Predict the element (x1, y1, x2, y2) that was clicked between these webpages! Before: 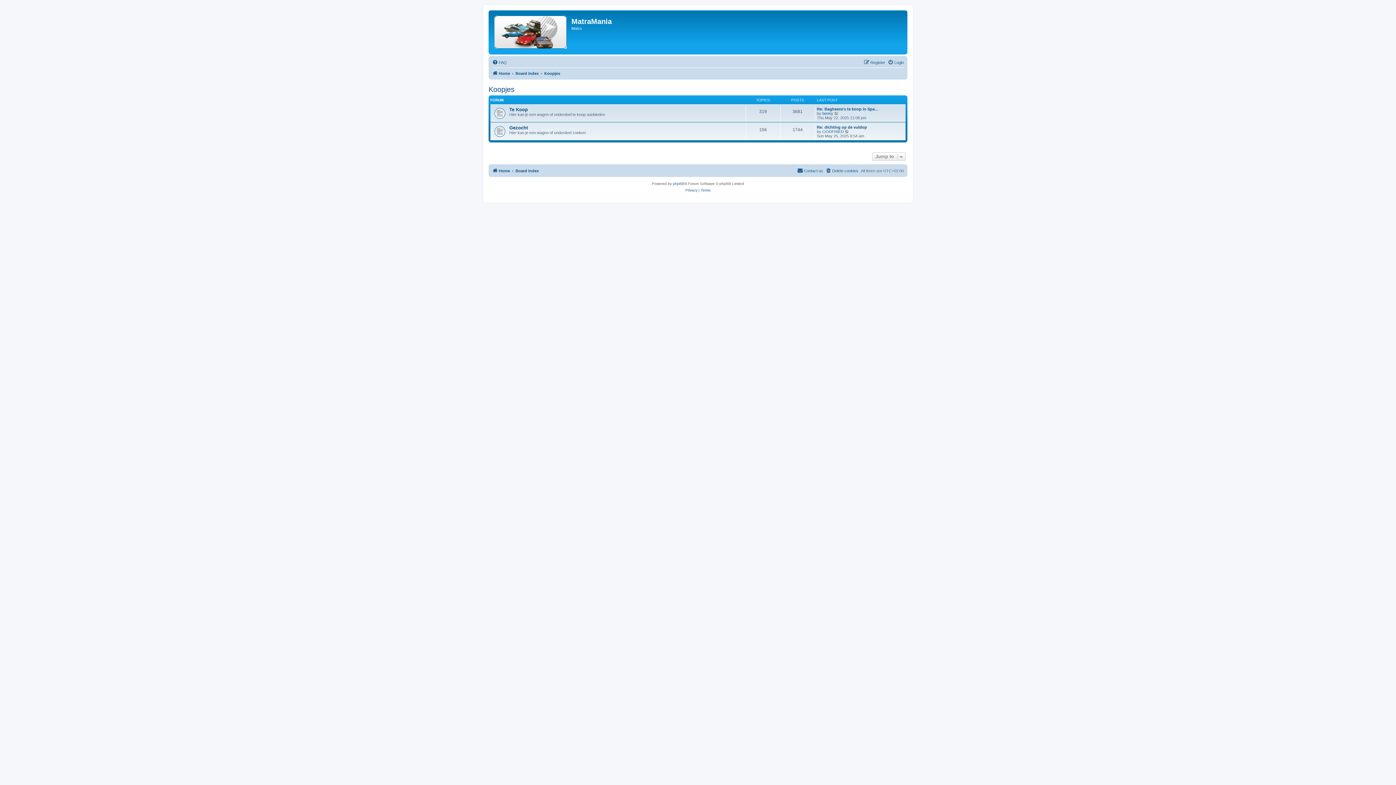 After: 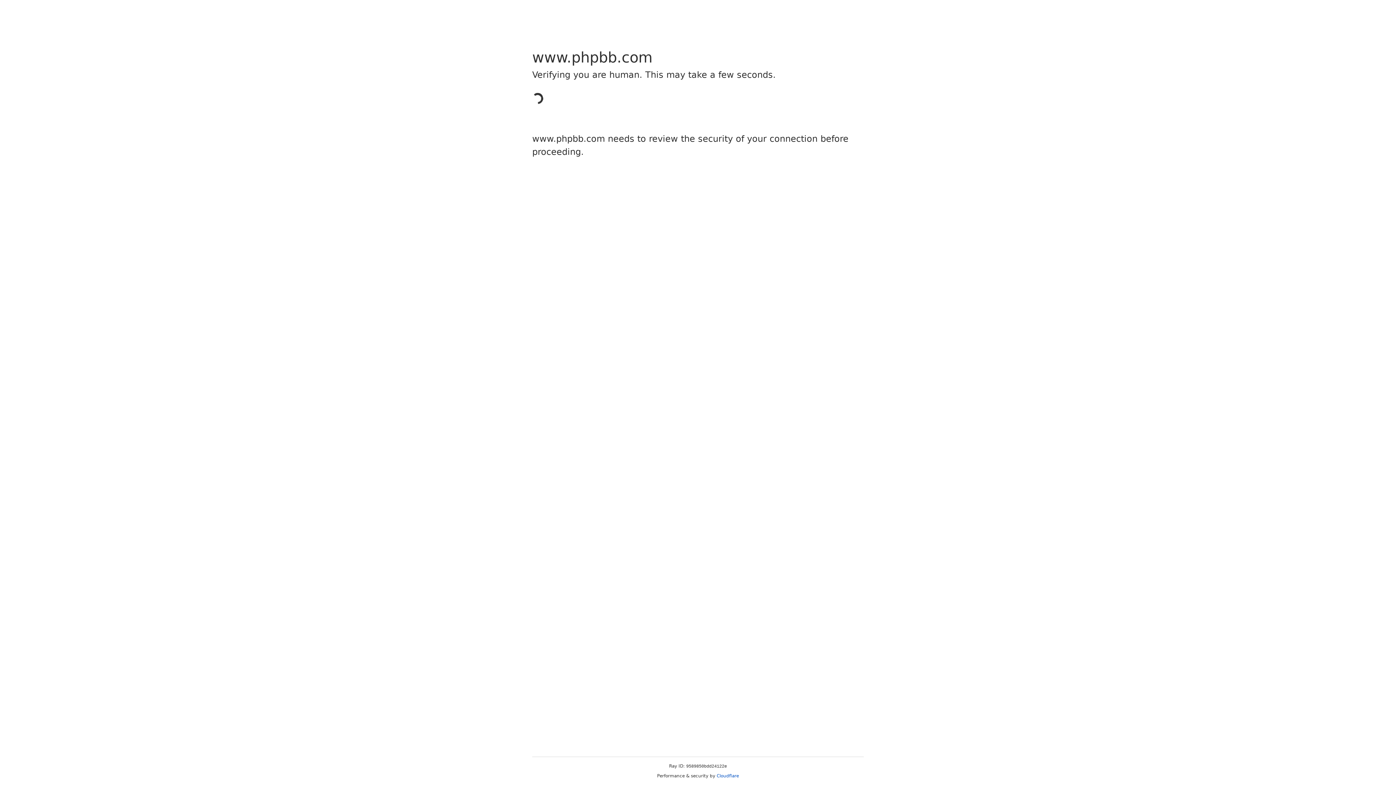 Action: label: phpBB bbox: (673, 180, 684, 187)